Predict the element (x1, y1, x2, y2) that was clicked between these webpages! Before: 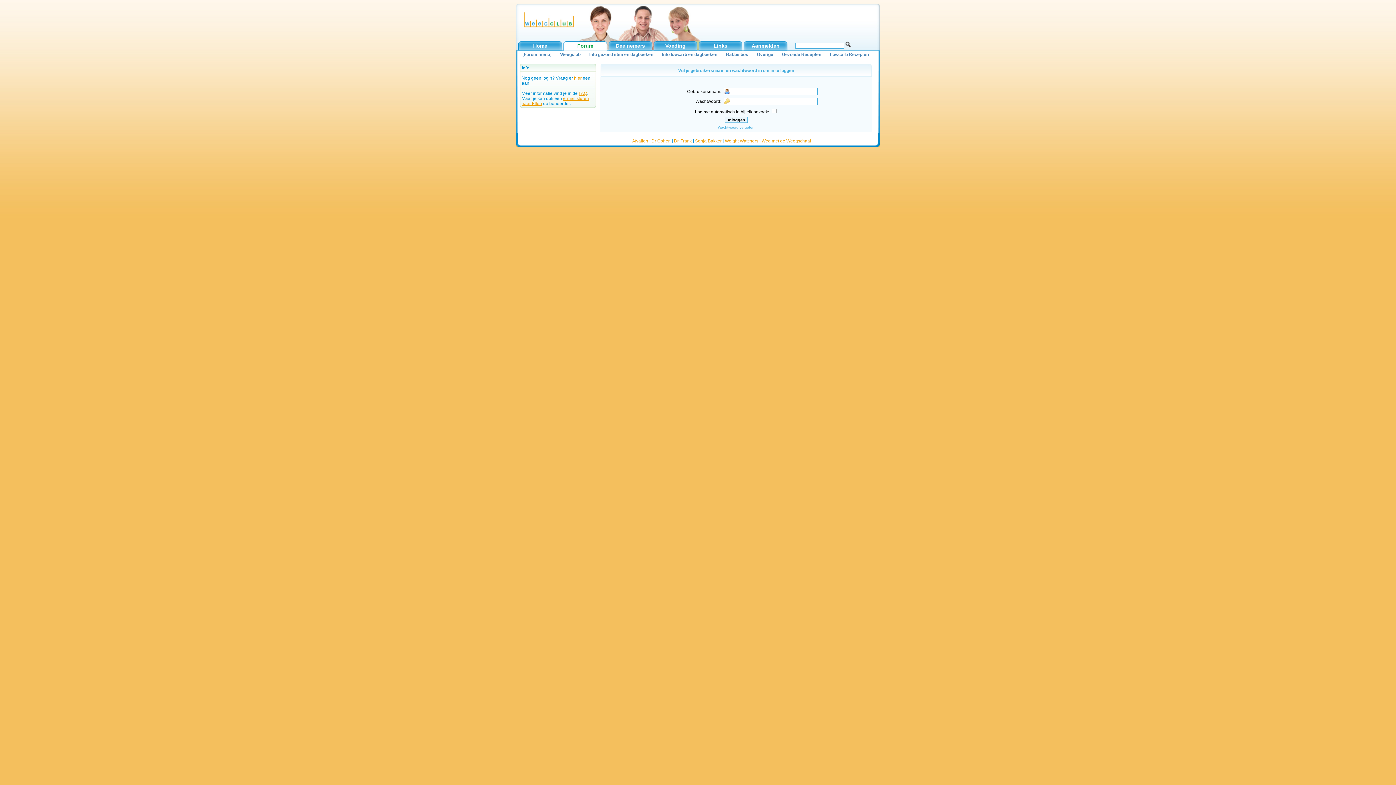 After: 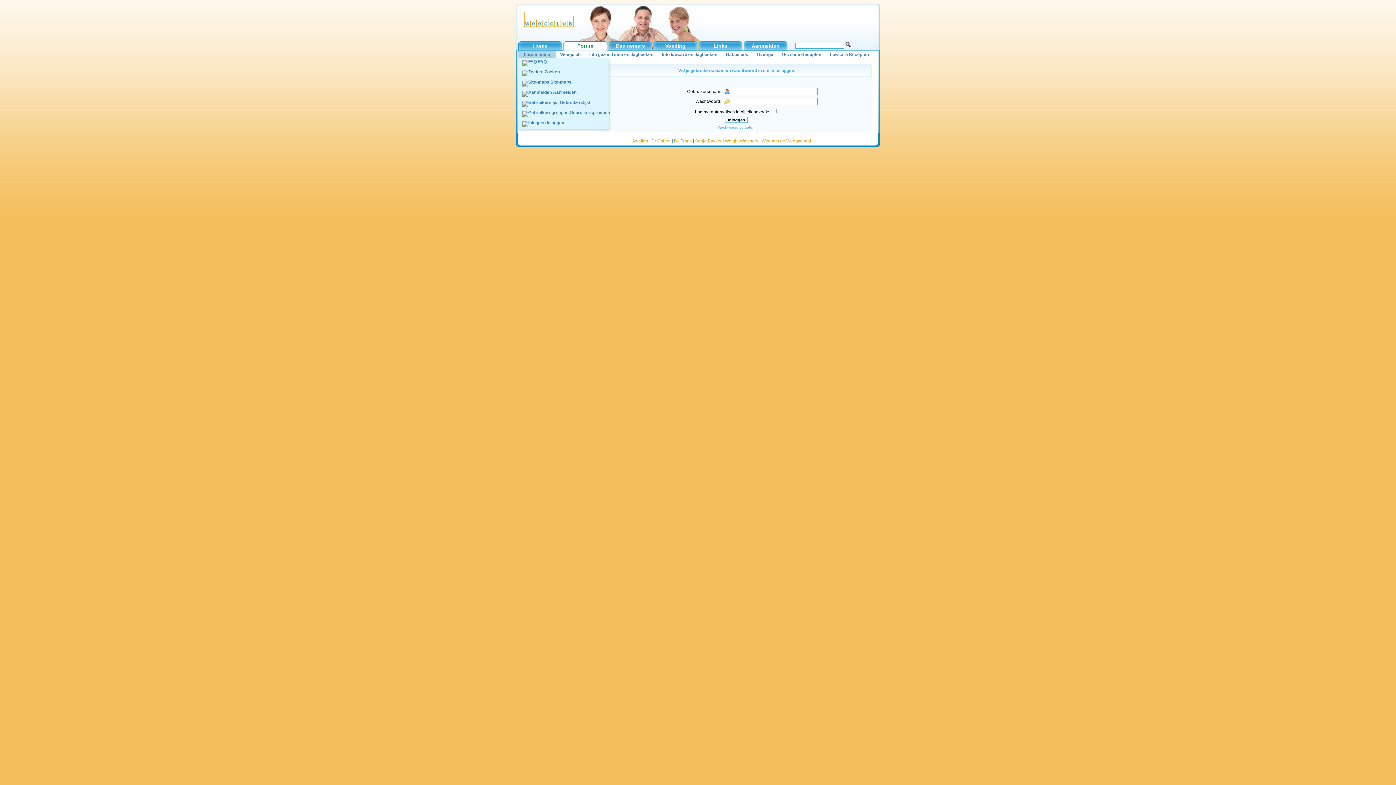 Action: bbox: (518, 50, 556, 58) label: [Forum menu]